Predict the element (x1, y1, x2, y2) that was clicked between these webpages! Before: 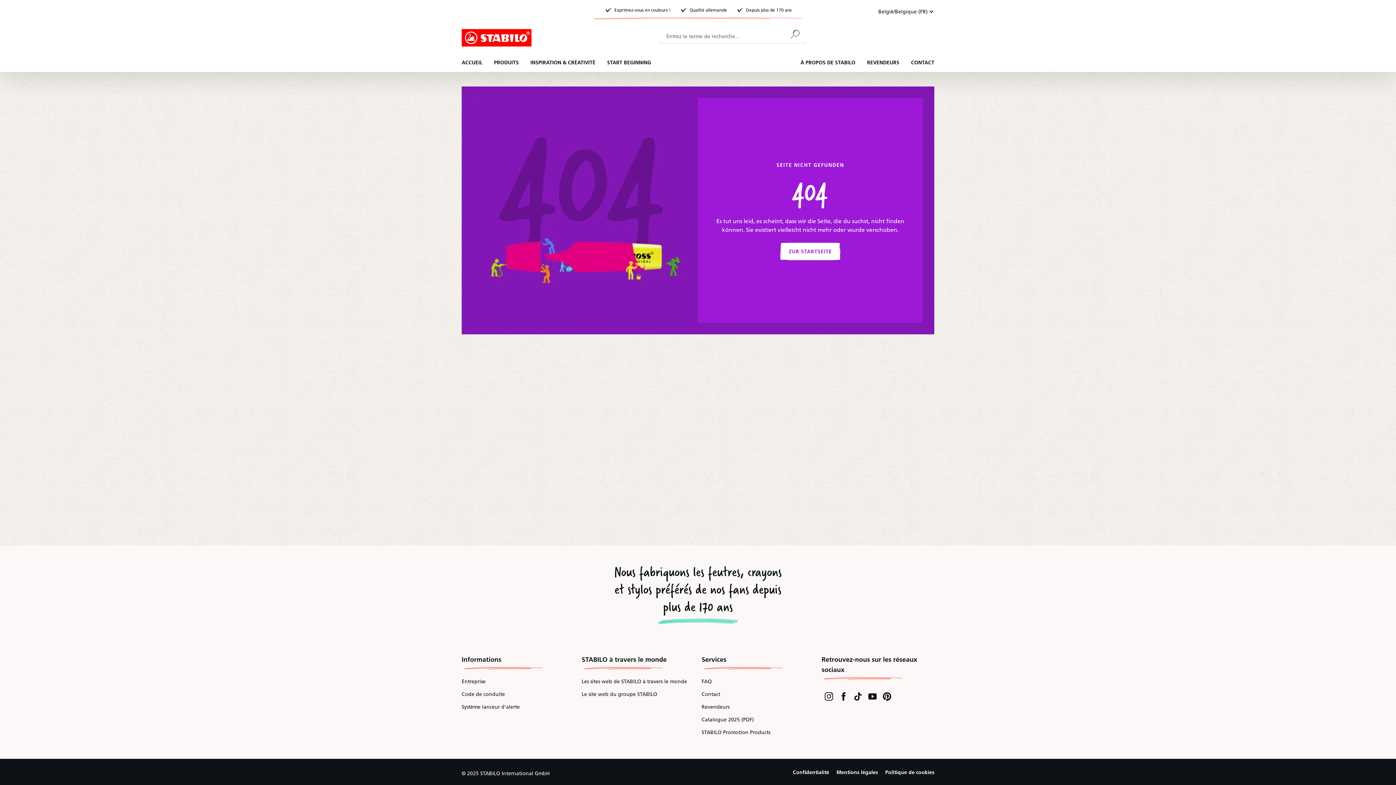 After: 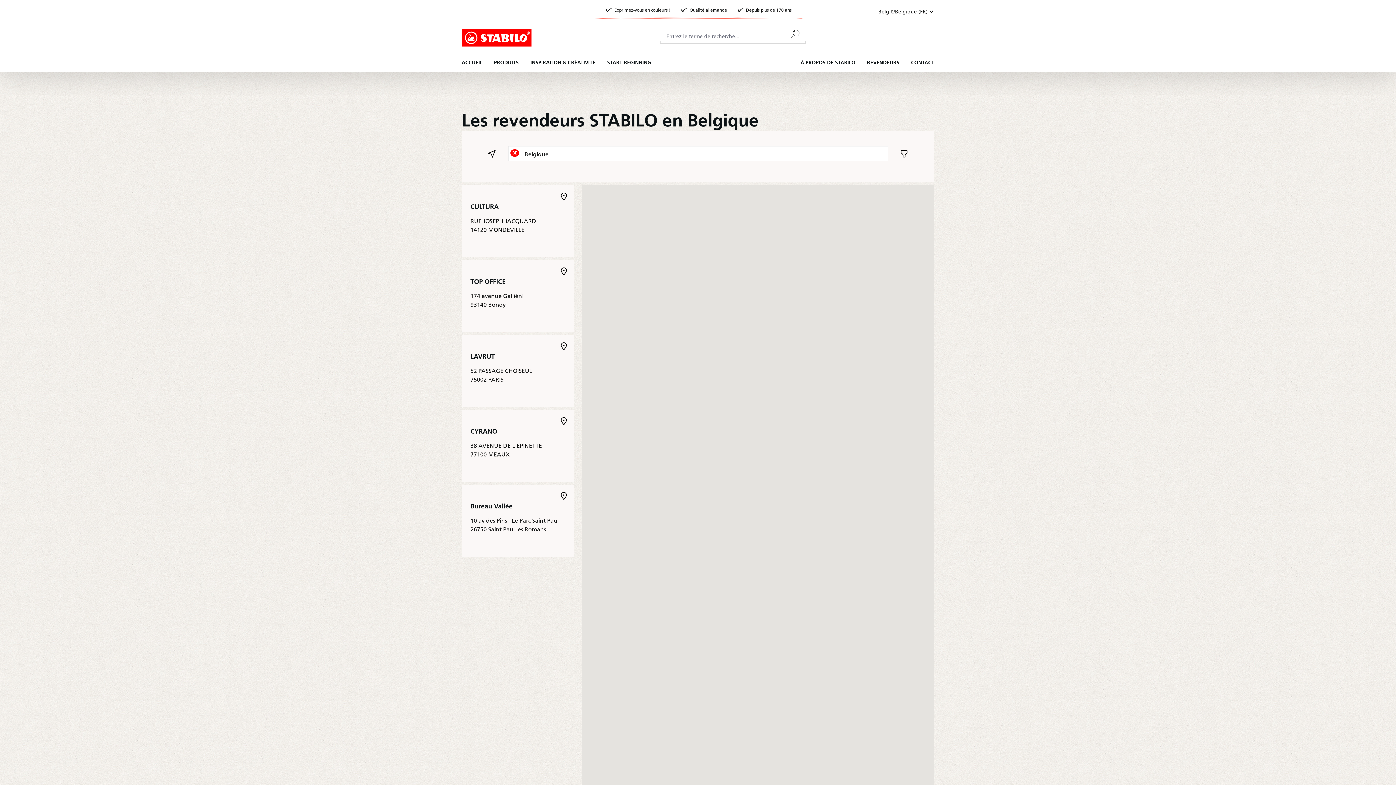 Action: label: REVENDEURS bbox: (867, 55, 911, 72)